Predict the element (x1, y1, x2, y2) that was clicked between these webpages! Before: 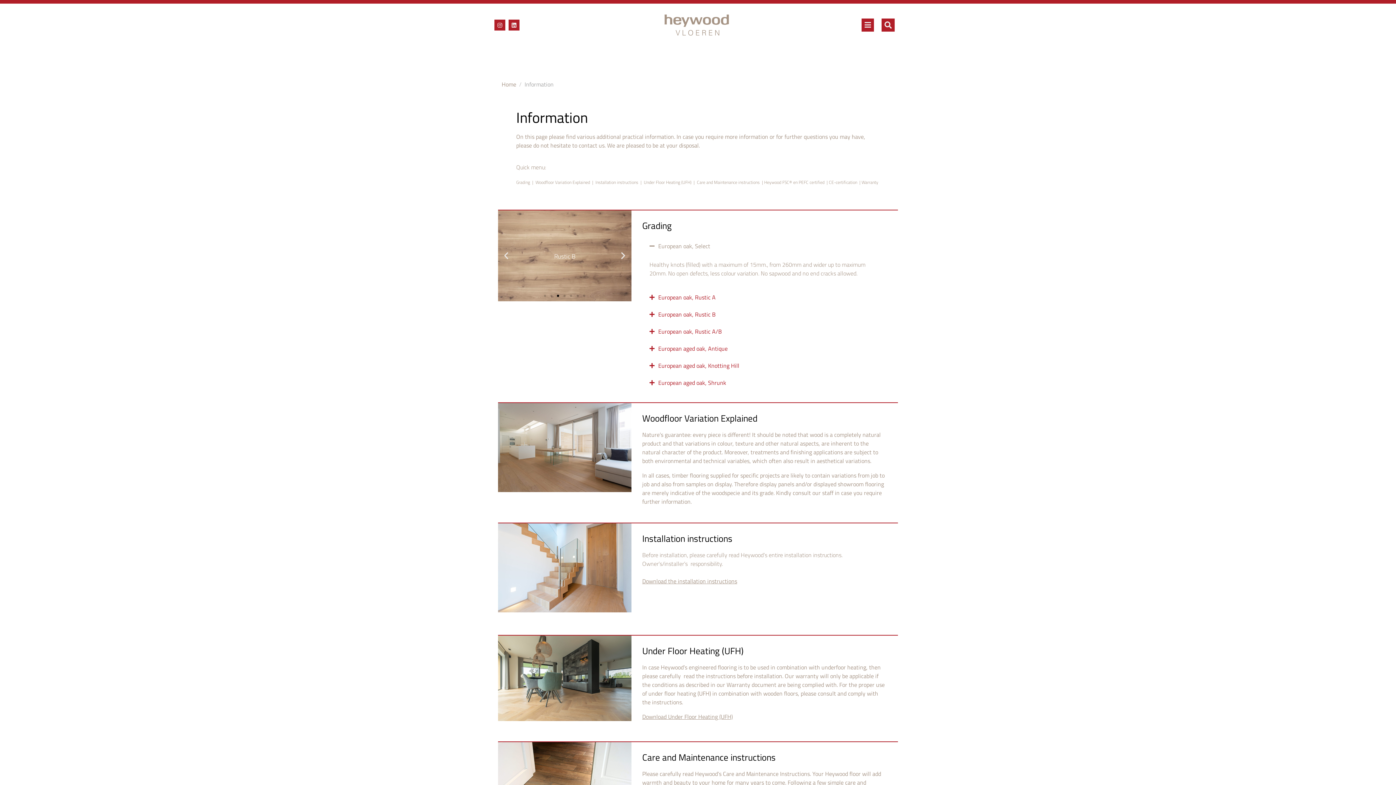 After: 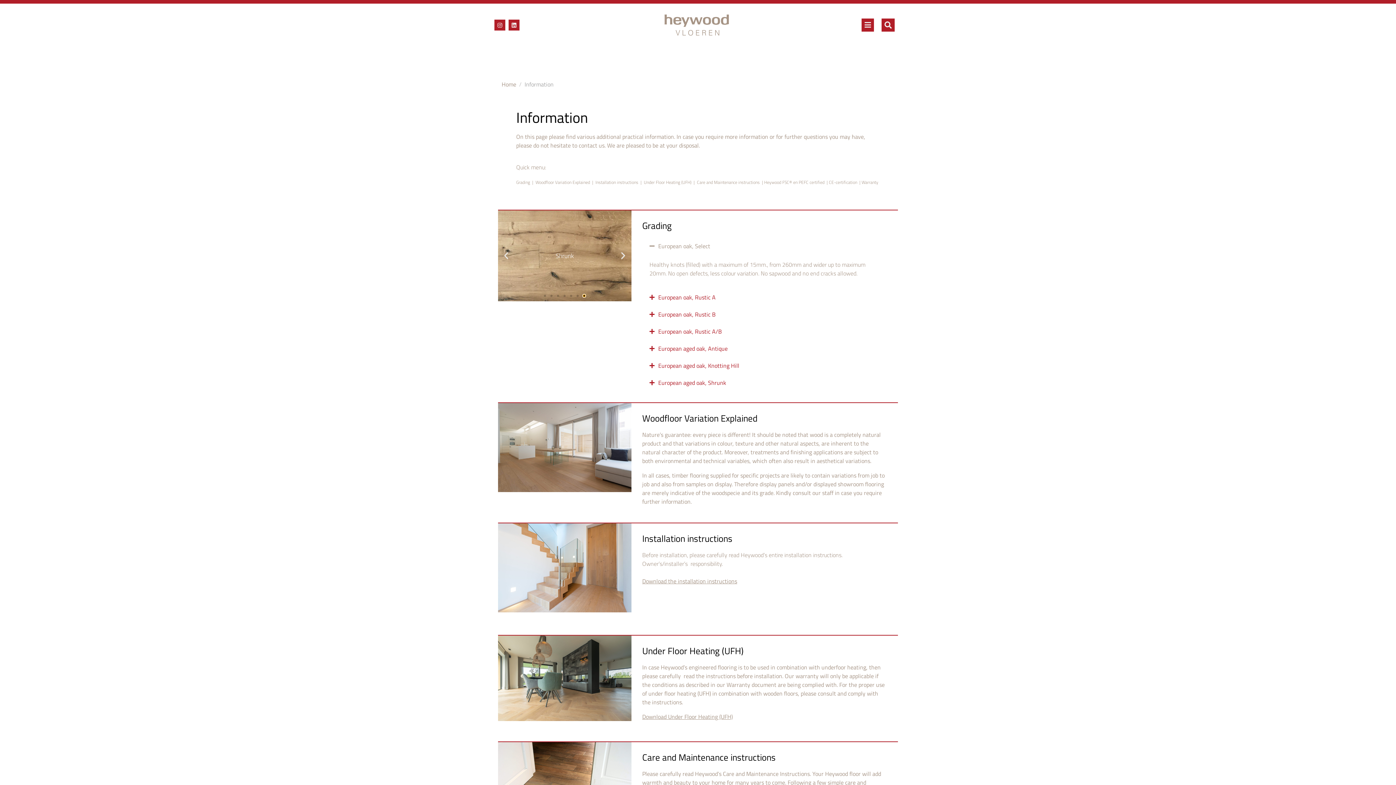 Action: label: Go to slide 7 bbox: (583, 294, 585, 297)